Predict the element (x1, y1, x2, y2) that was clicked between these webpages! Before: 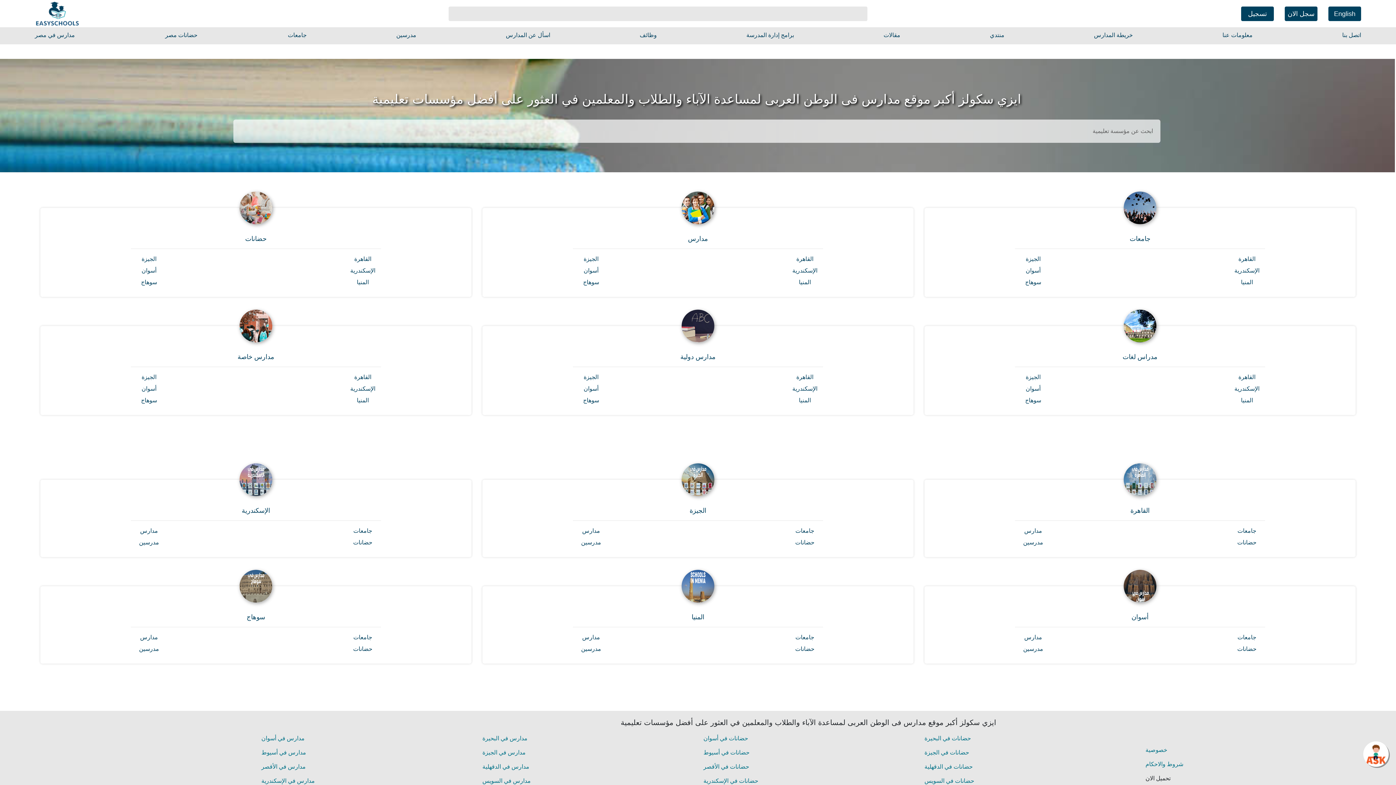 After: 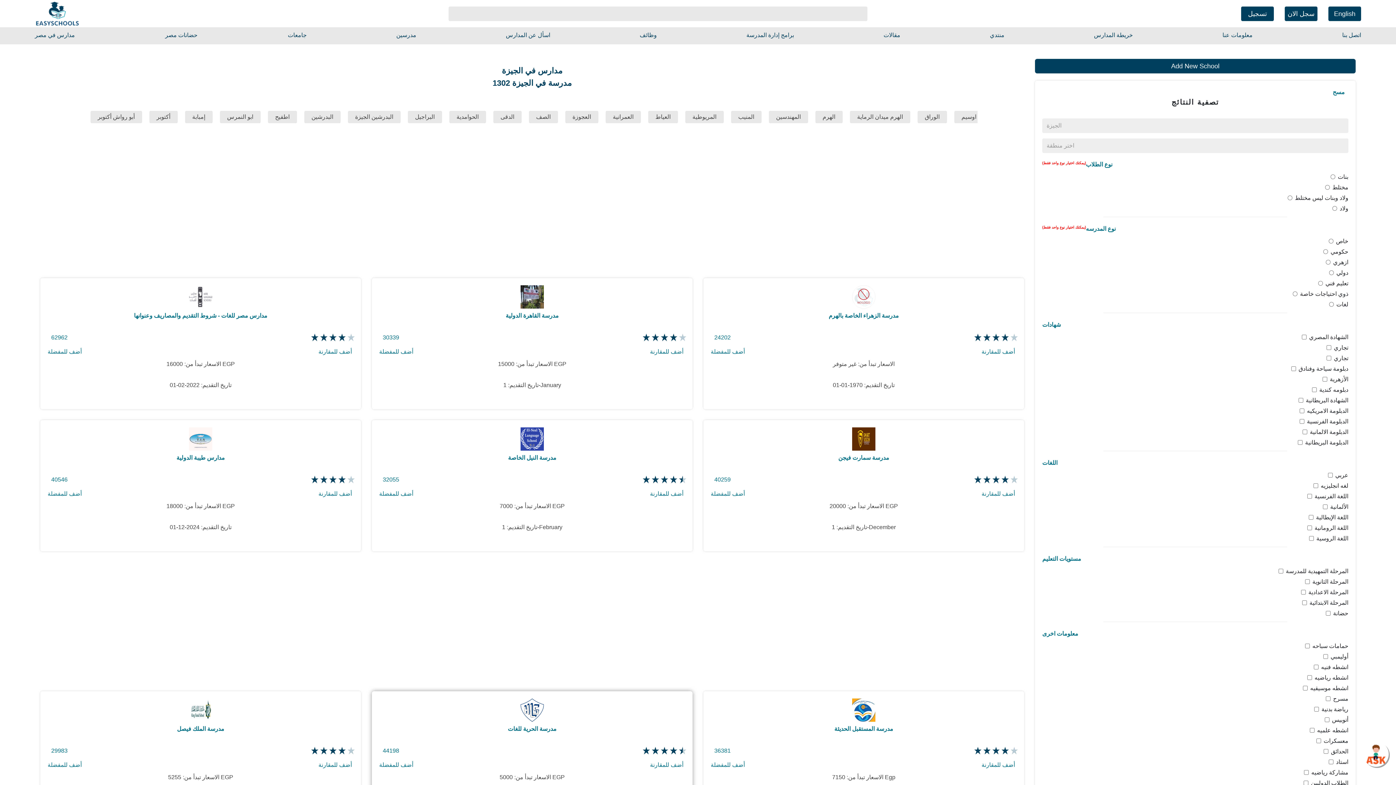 Action: label: مدارس في الجيزة bbox: (482, 748, 525, 757)